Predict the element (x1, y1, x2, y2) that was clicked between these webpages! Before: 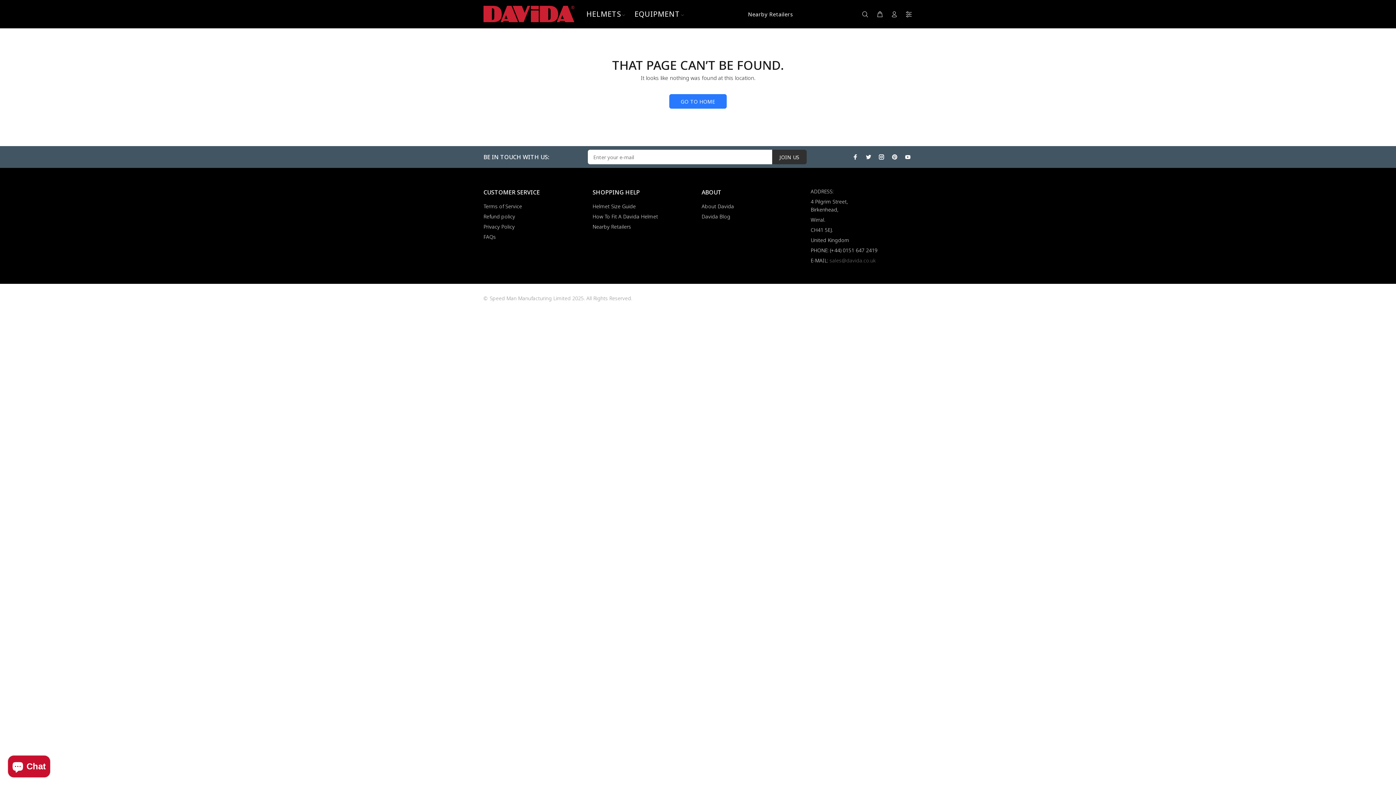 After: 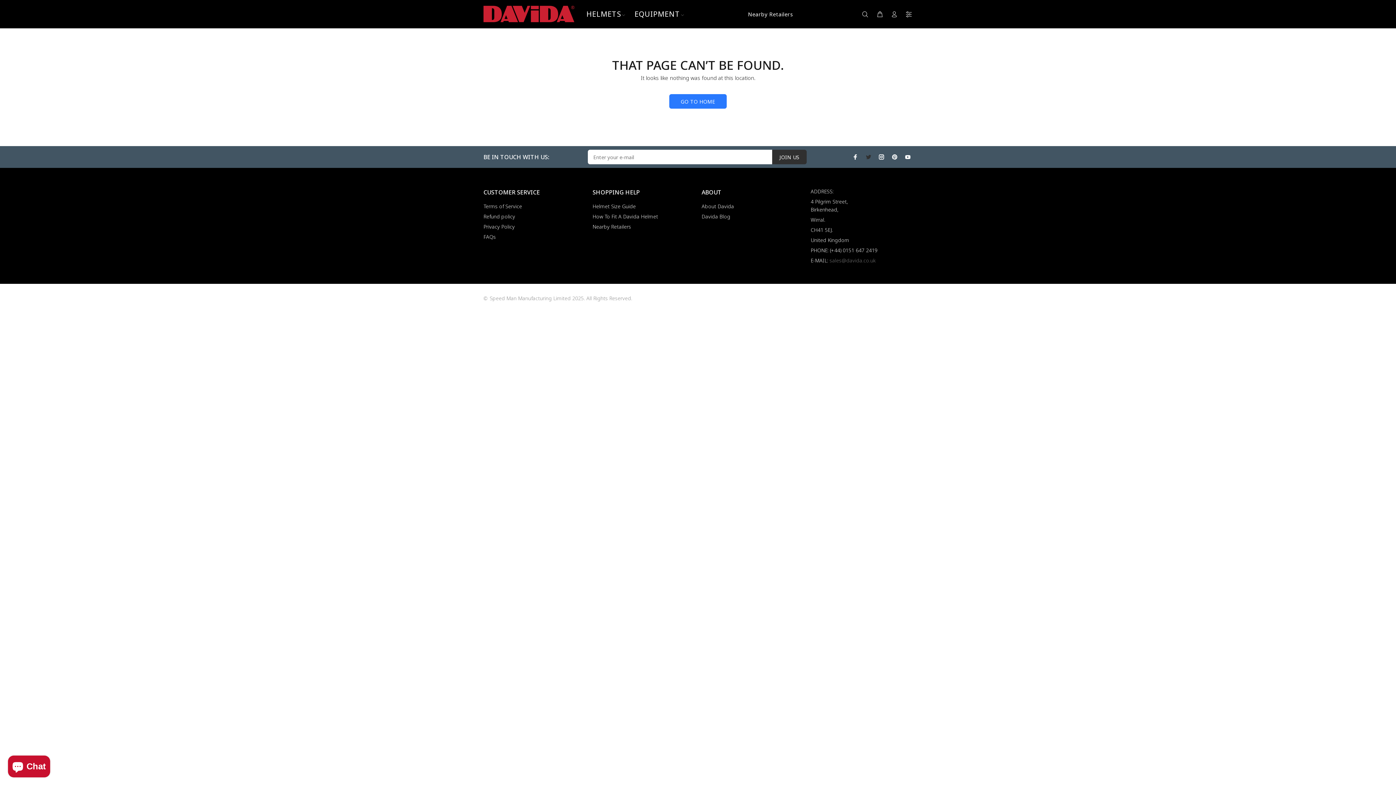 Action: bbox: (864, 152, 873, 161)